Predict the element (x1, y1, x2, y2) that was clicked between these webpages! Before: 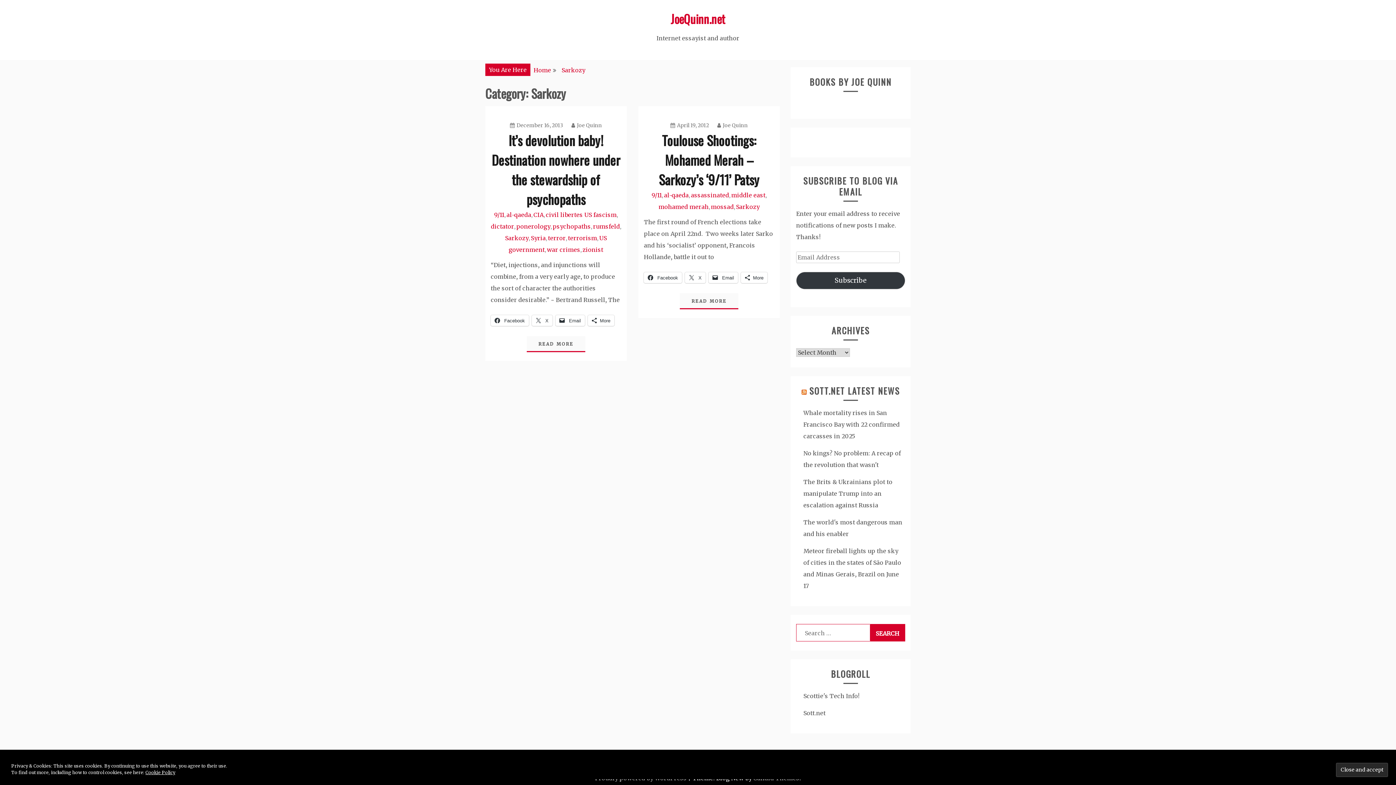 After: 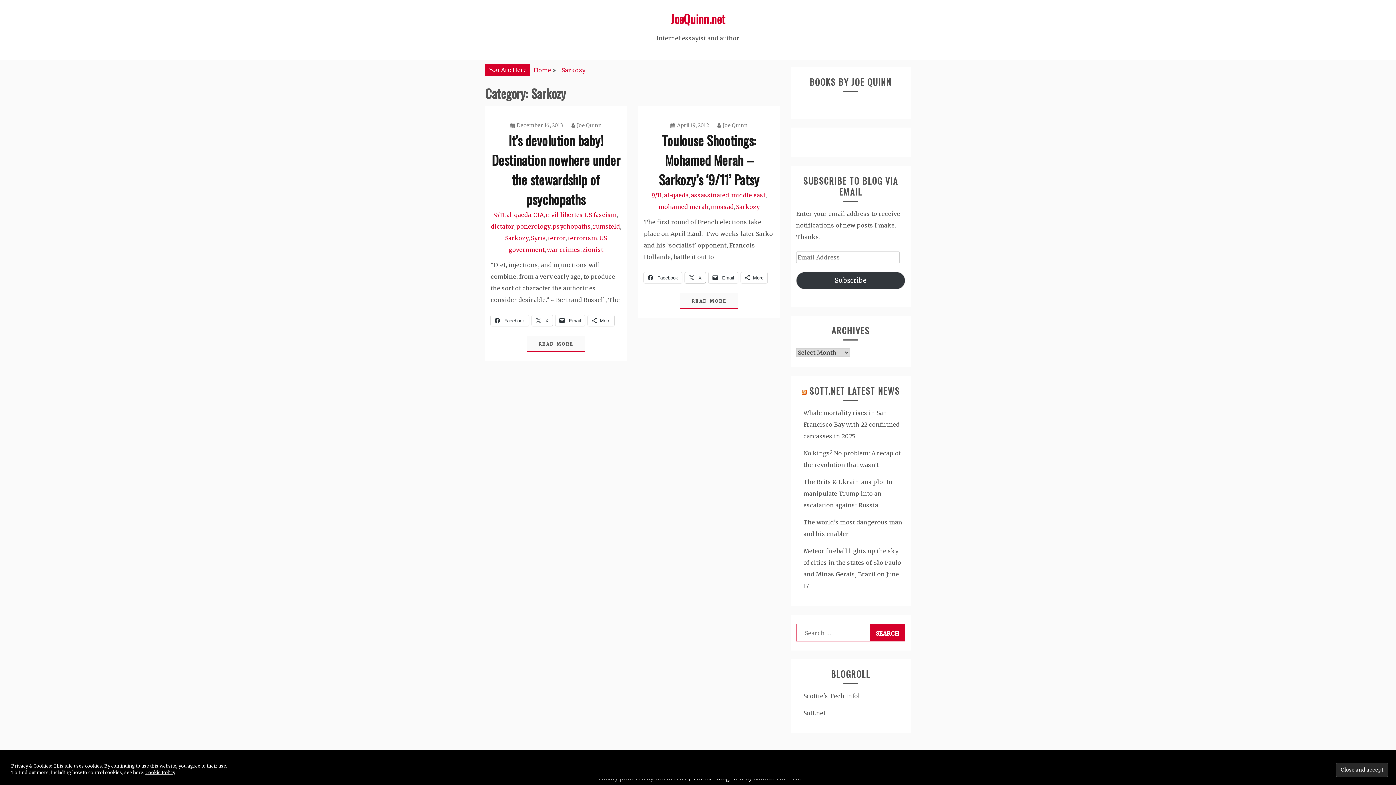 Action: label:  X bbox: (685, 272, 705, 283)